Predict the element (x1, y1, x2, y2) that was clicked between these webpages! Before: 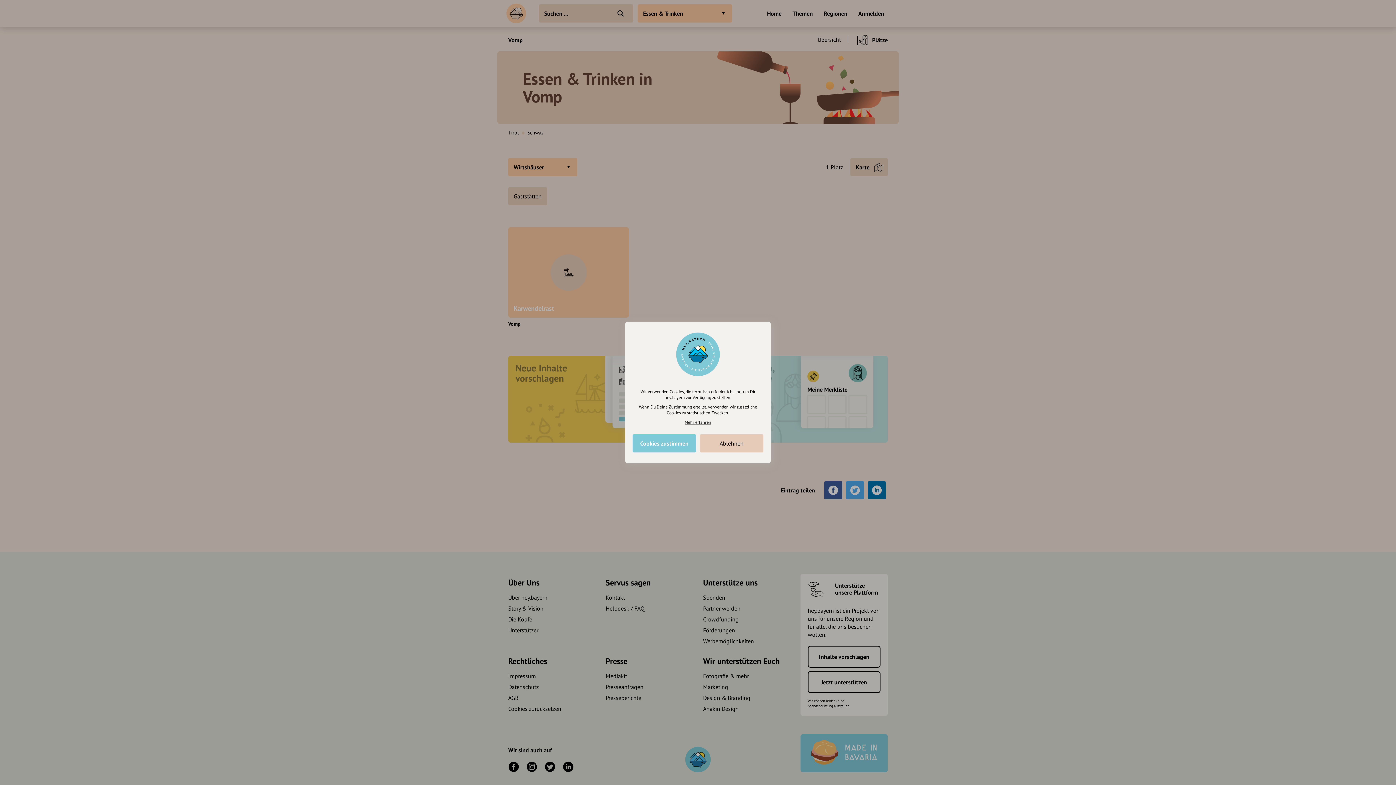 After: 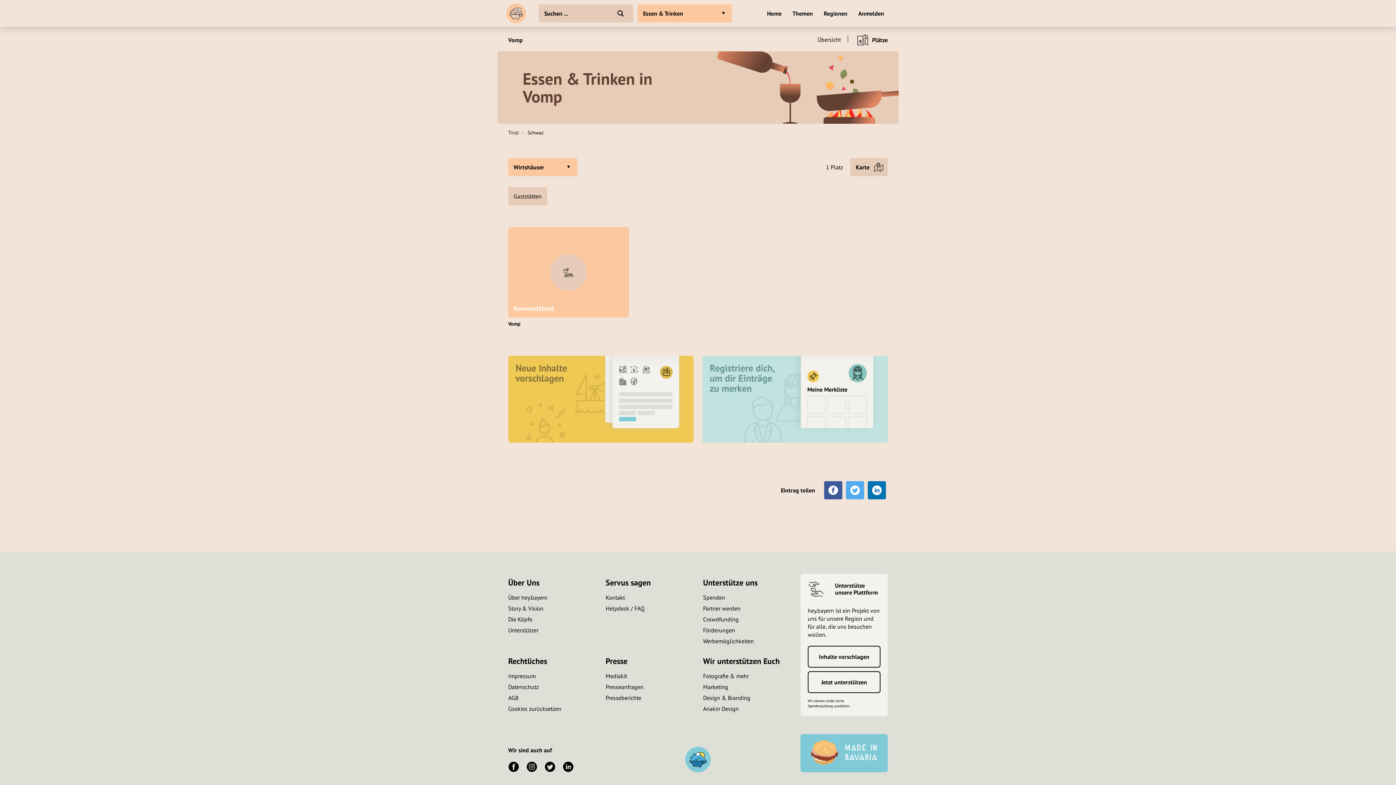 Action: bbox: (632, 434, 696, 452) label: Cookies zustimmen